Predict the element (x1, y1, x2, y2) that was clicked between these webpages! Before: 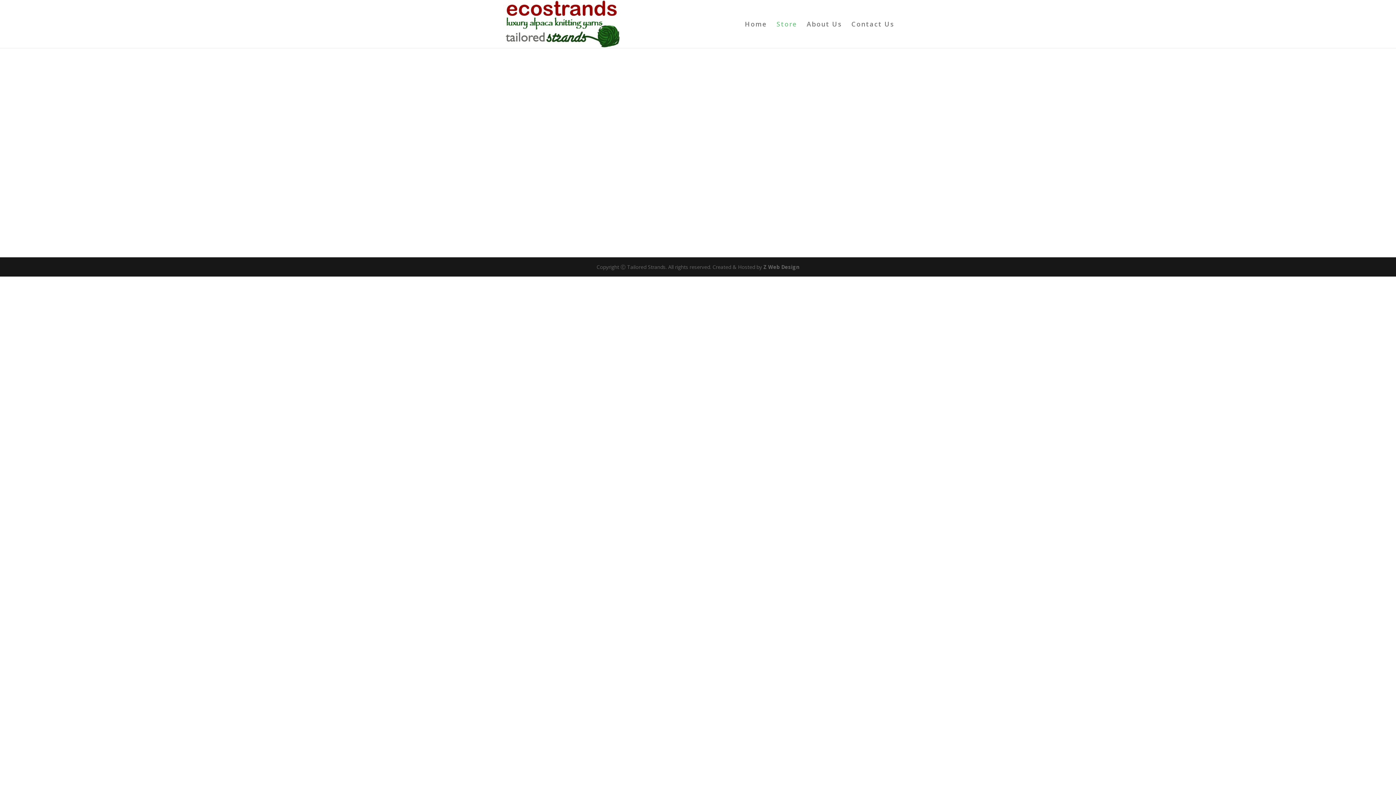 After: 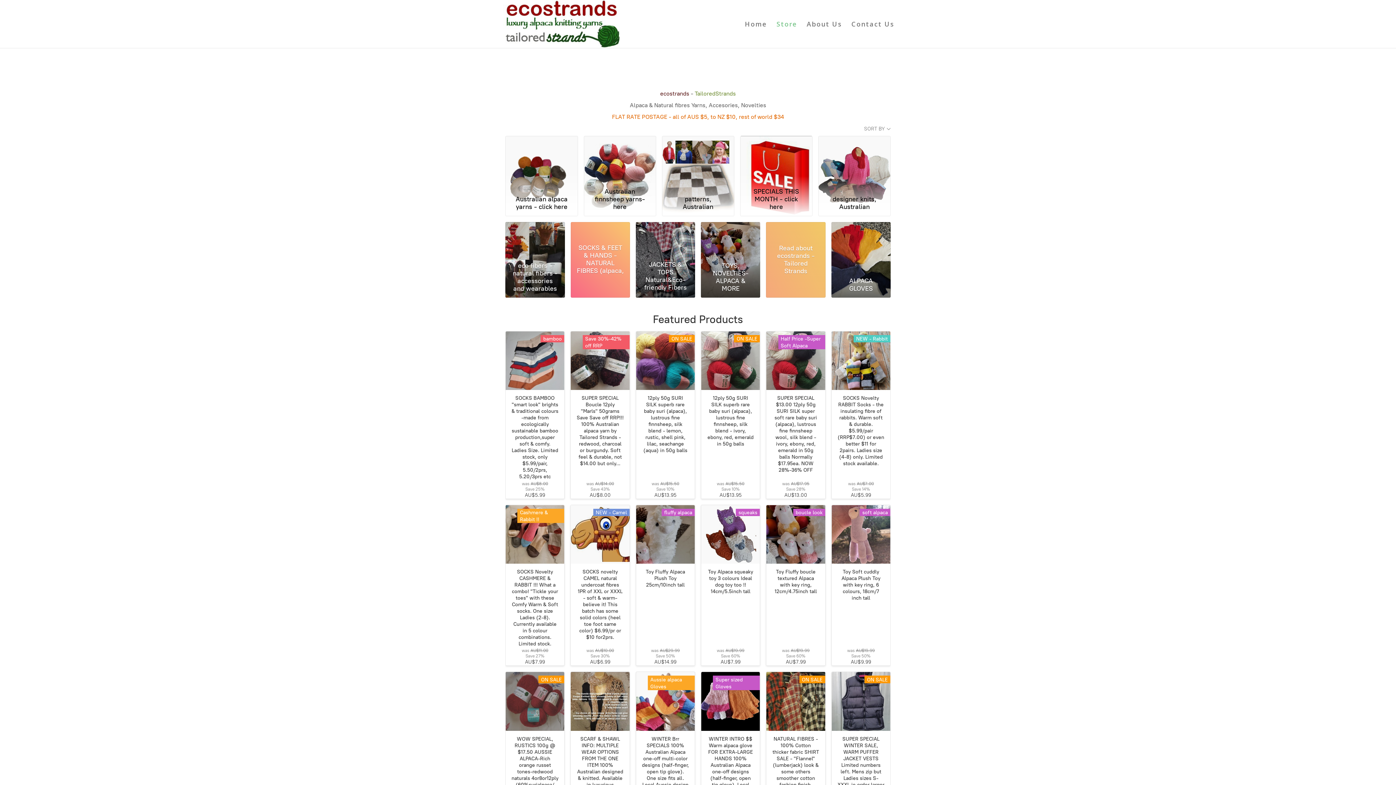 Action: bbox: (776, 21, 797, 48) label: Store